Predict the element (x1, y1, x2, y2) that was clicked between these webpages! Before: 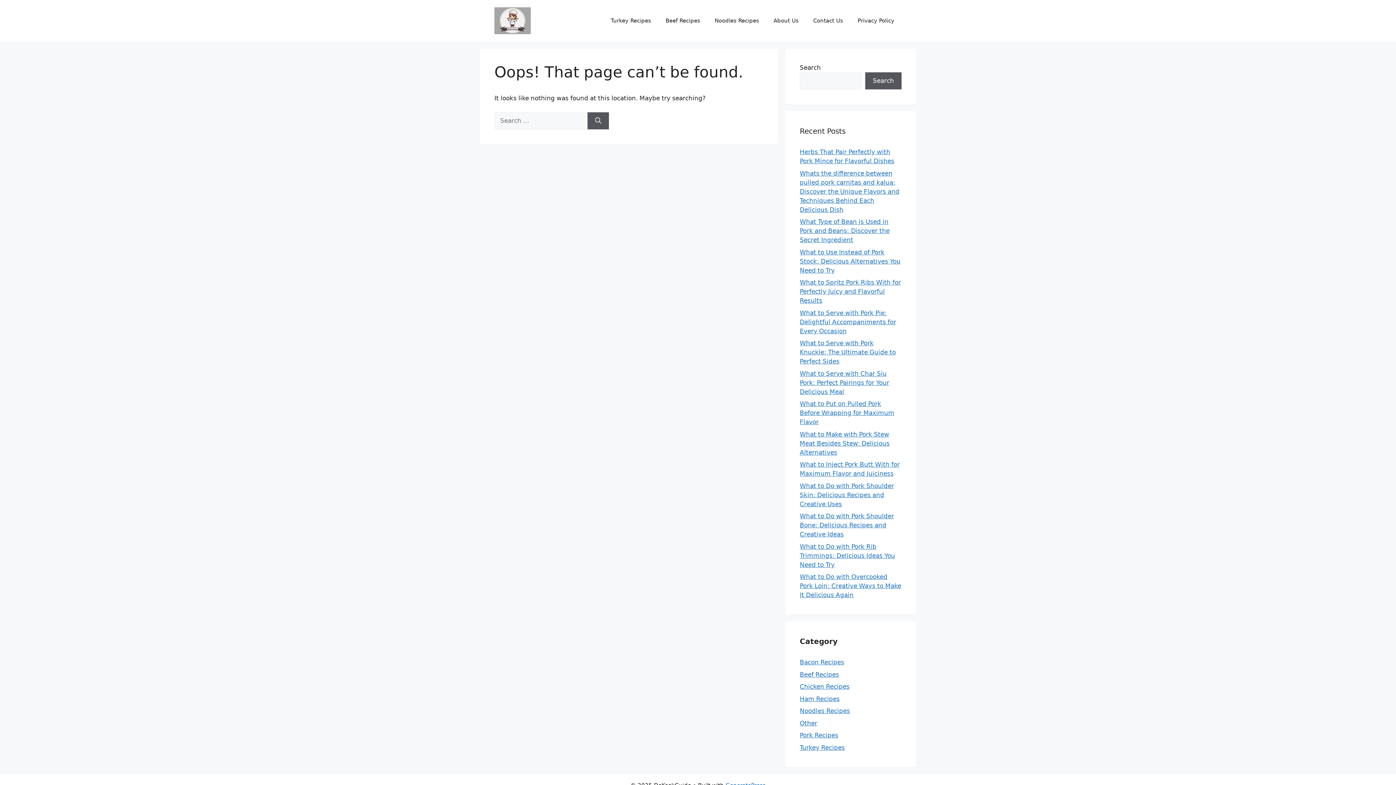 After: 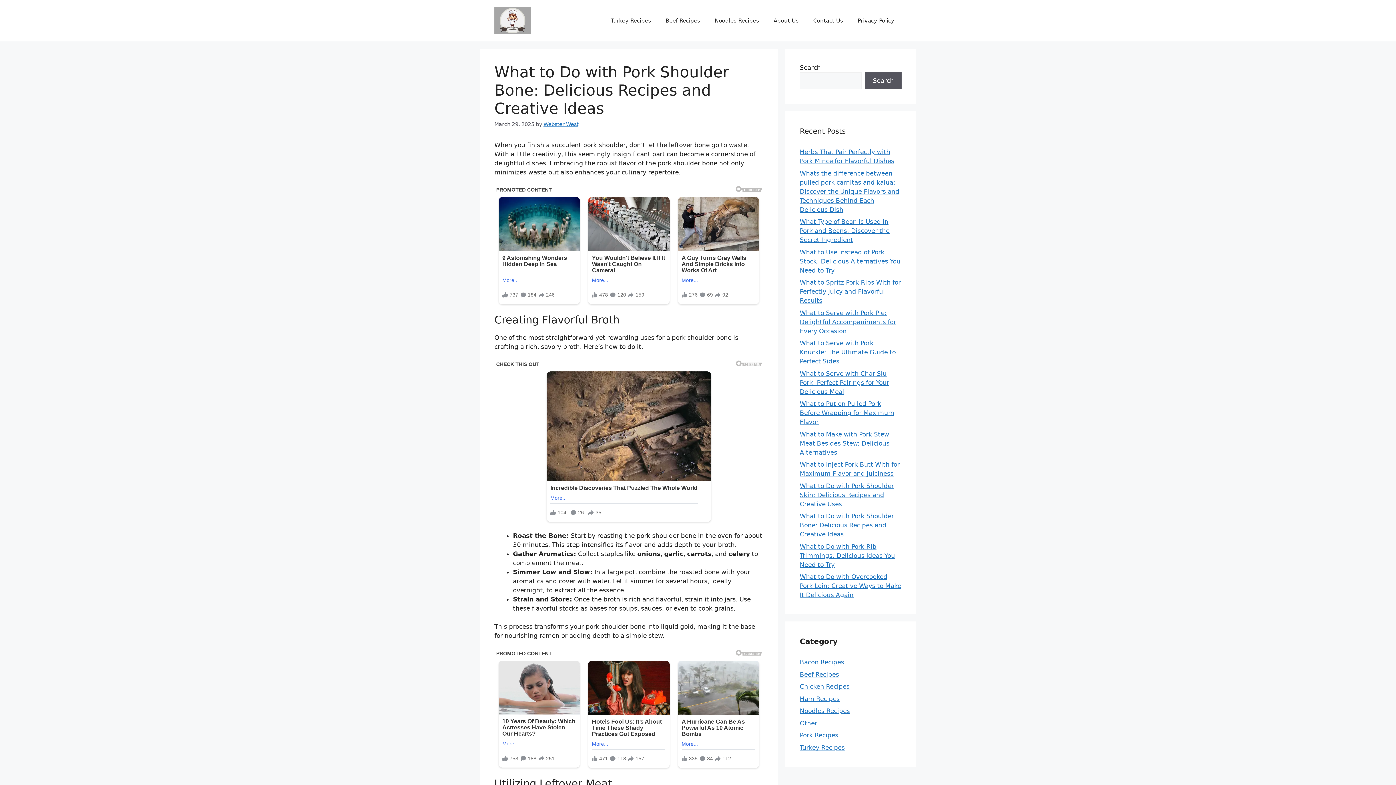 Action: bbox: (800, 512, 894, 538) label: What to Do with Pork Shoulder Bone: Delicious Recipes and Creative Ideas